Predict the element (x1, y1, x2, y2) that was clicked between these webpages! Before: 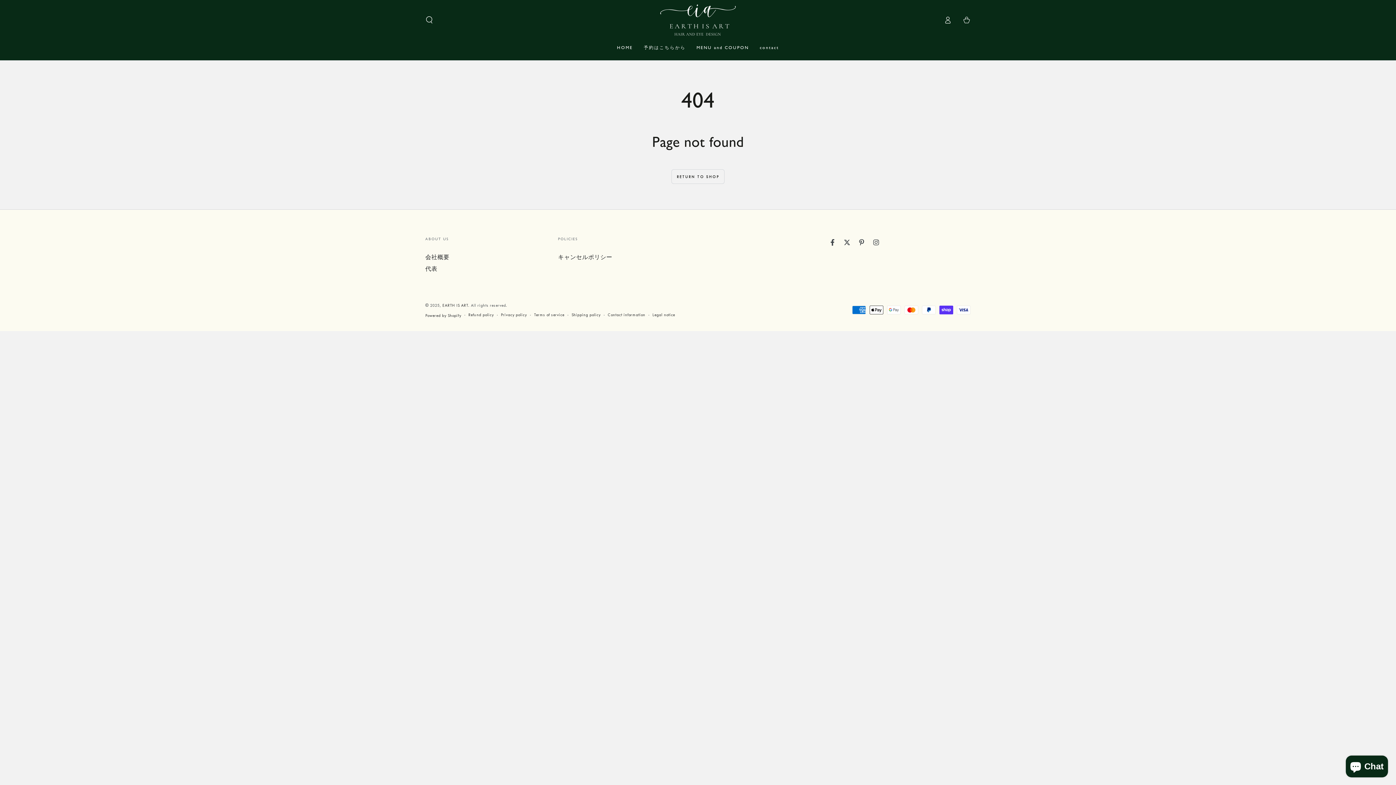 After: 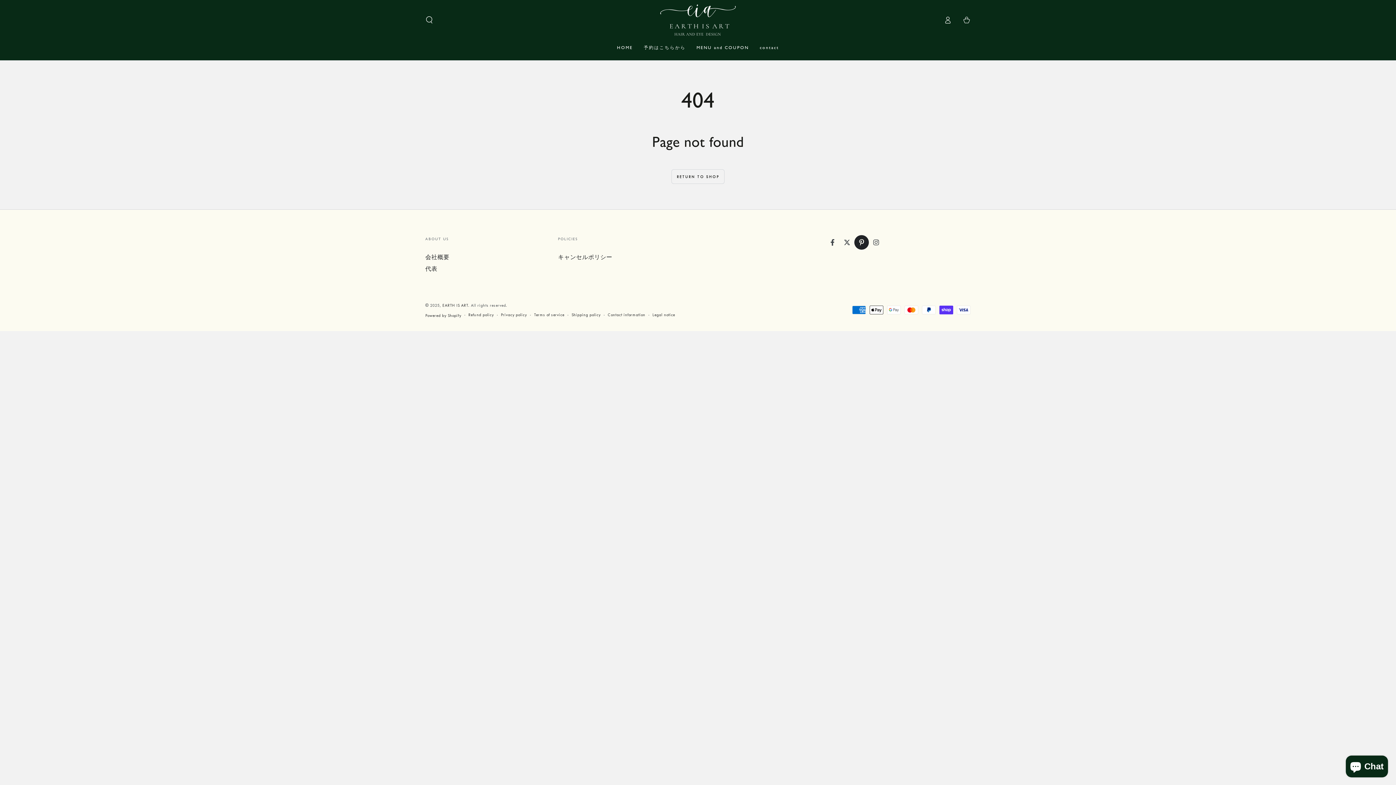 Action: label: Pinterest bbox: (854, 235, 869, 249)